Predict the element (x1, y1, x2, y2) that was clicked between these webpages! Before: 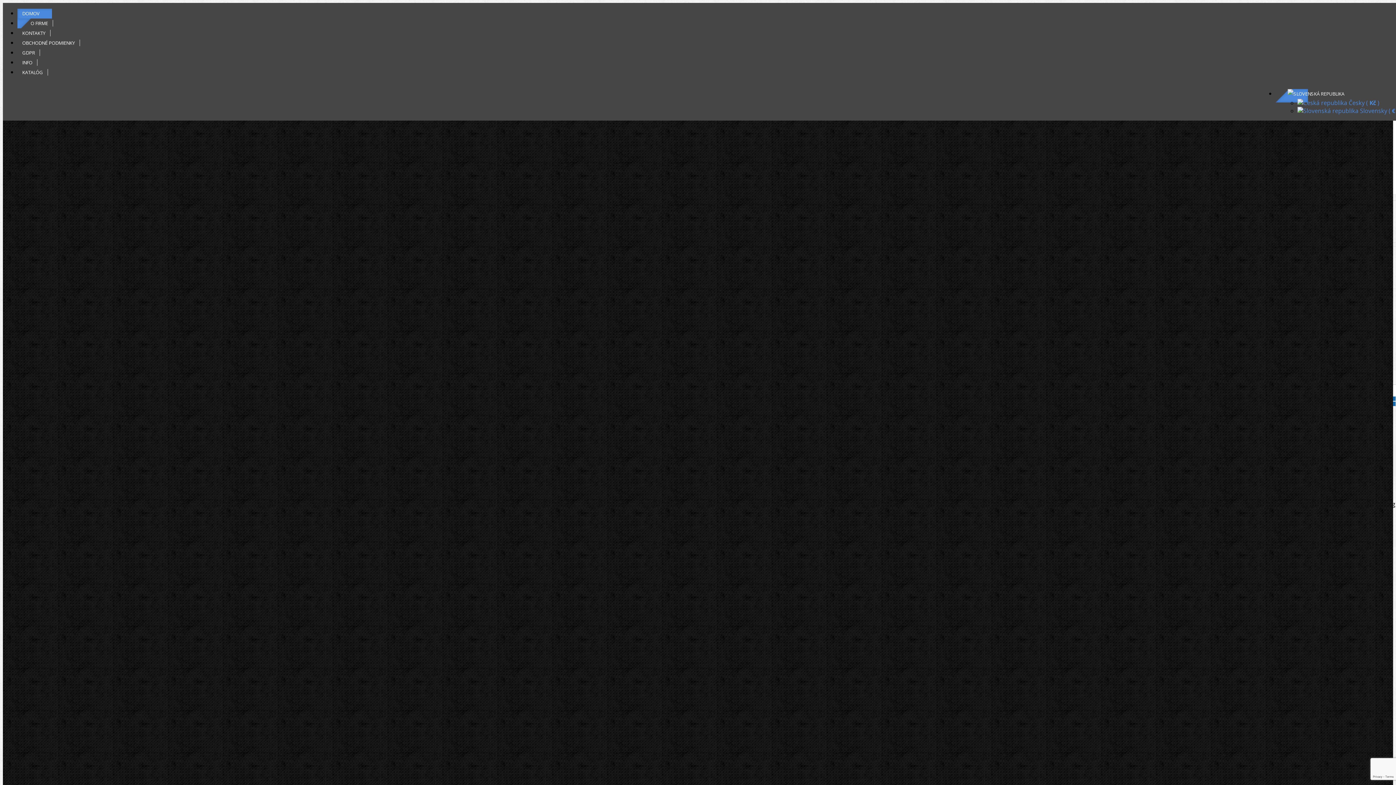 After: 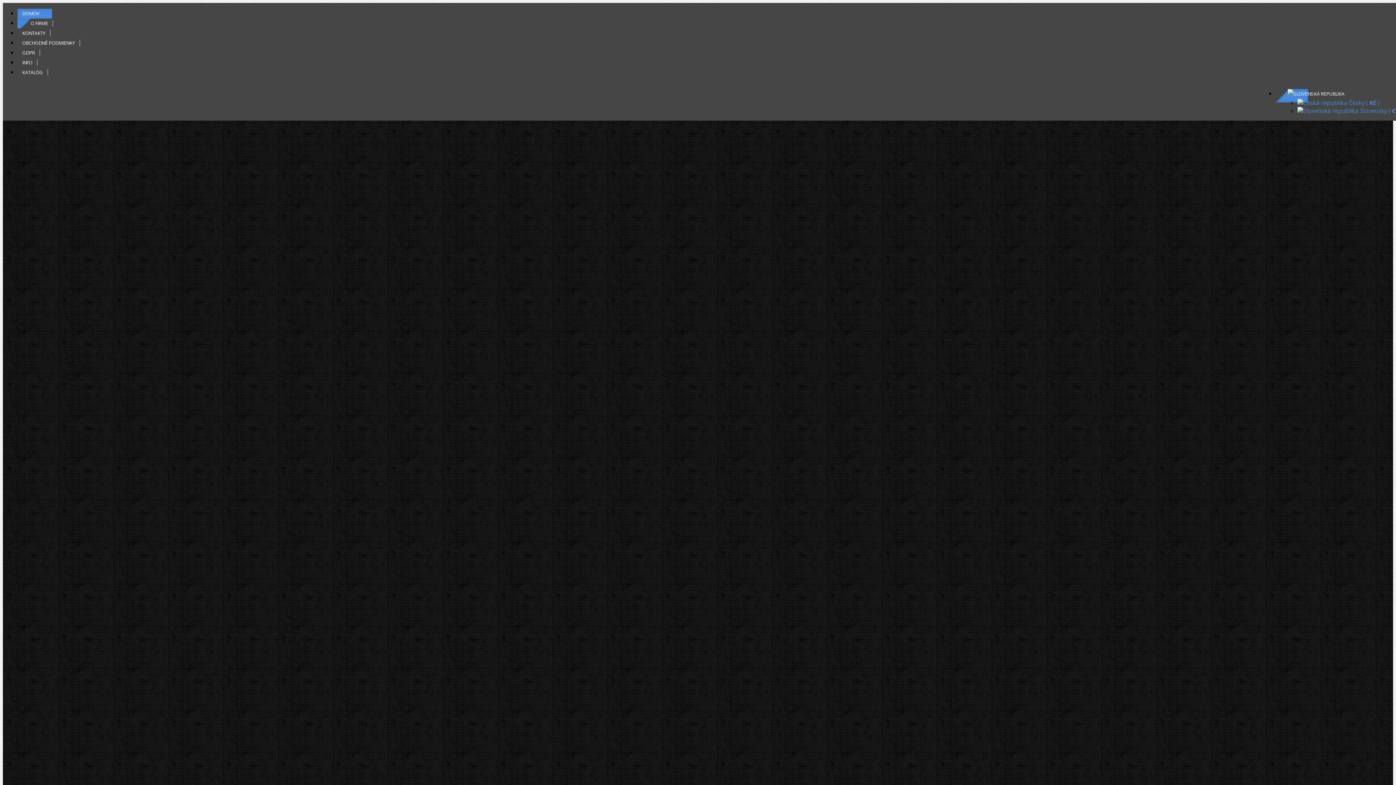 Action: bbox: (17, 59, 37, 65) label: INFO